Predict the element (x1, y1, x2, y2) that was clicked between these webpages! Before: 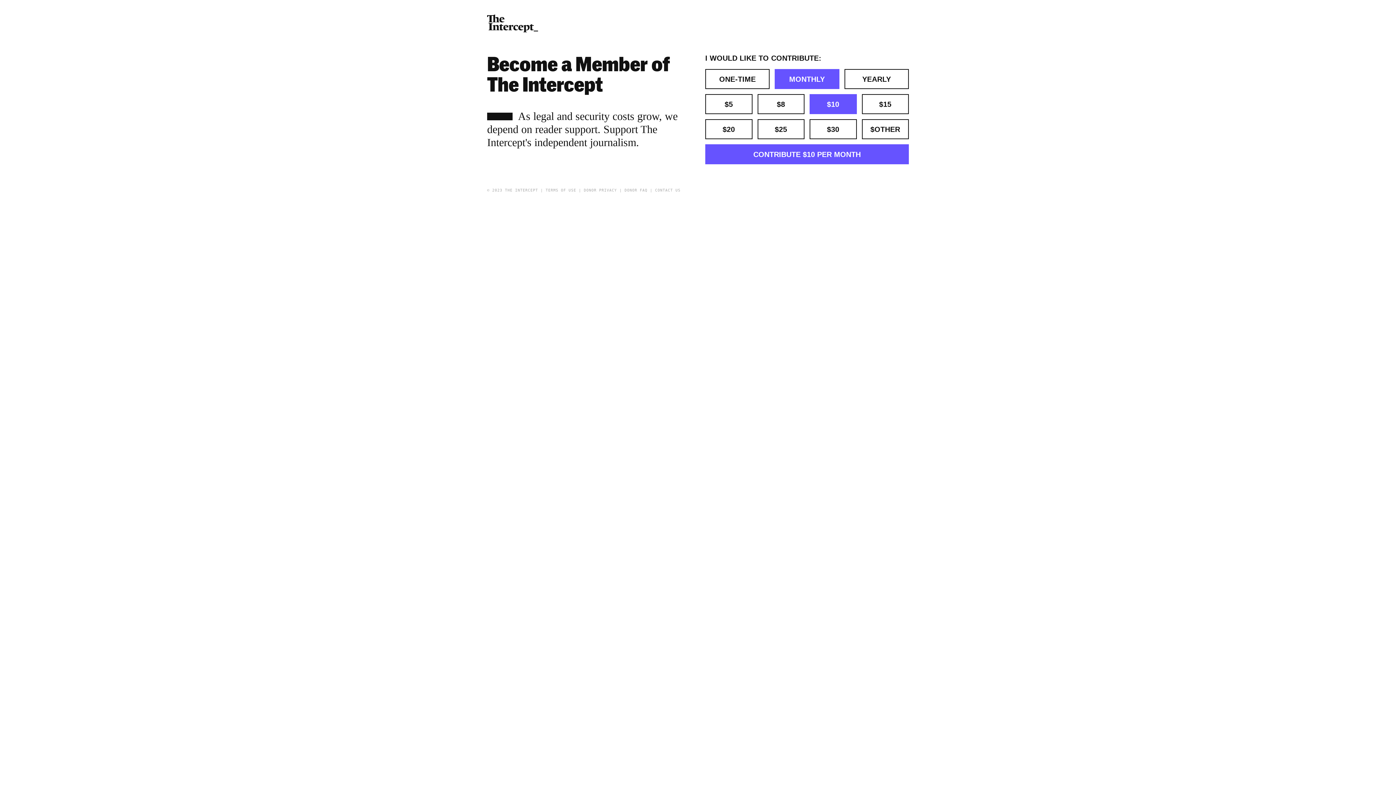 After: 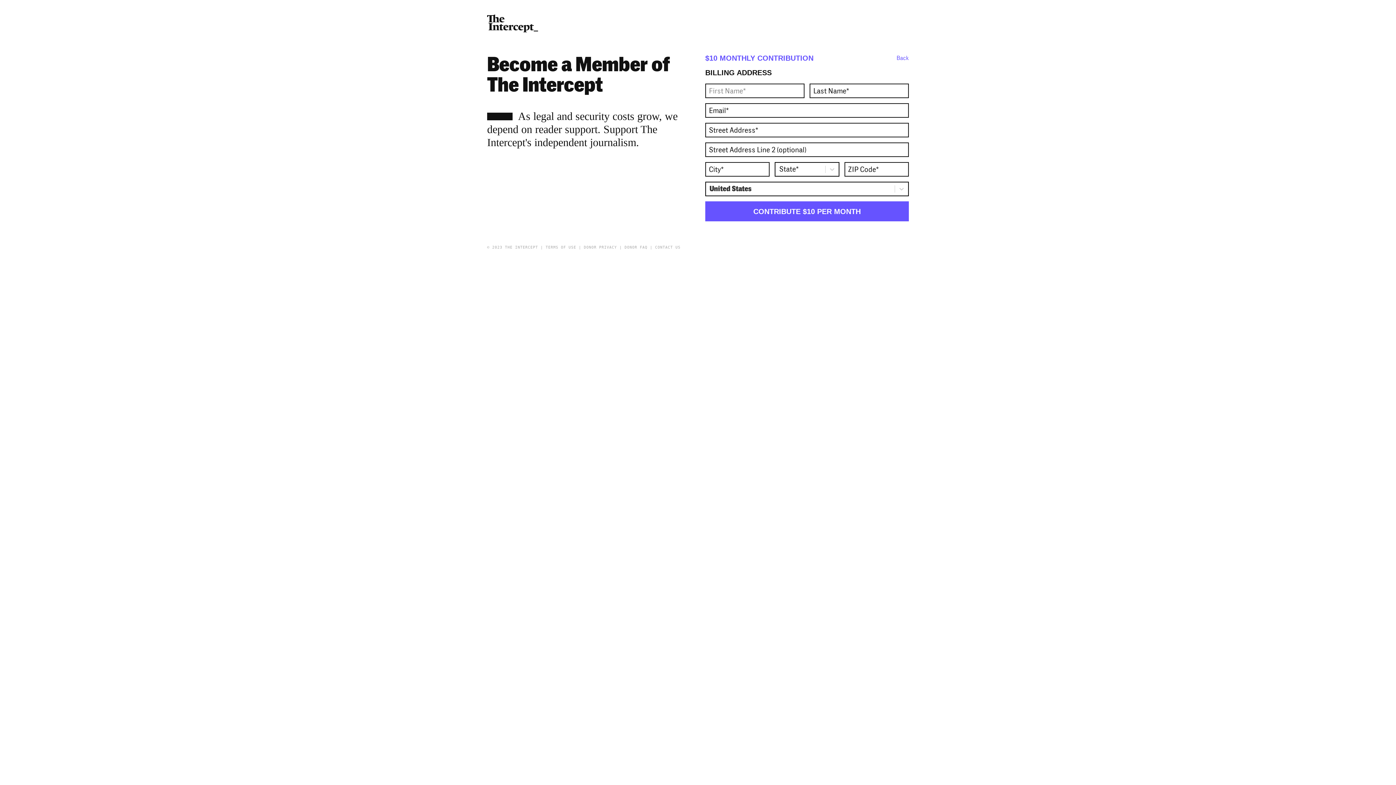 Action: bbox: (705, 144, 909, 164) label: CONTRIBUTE $10 PER MONTH